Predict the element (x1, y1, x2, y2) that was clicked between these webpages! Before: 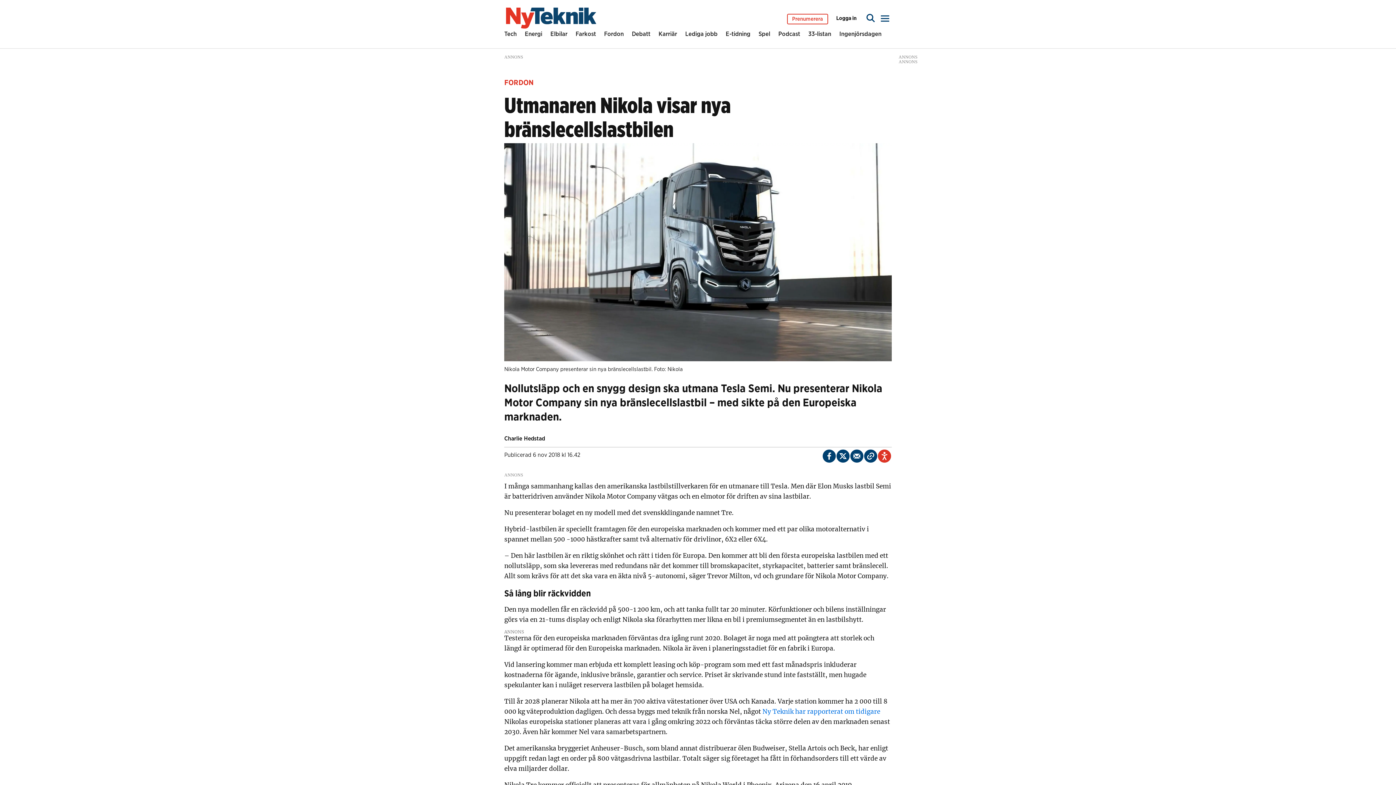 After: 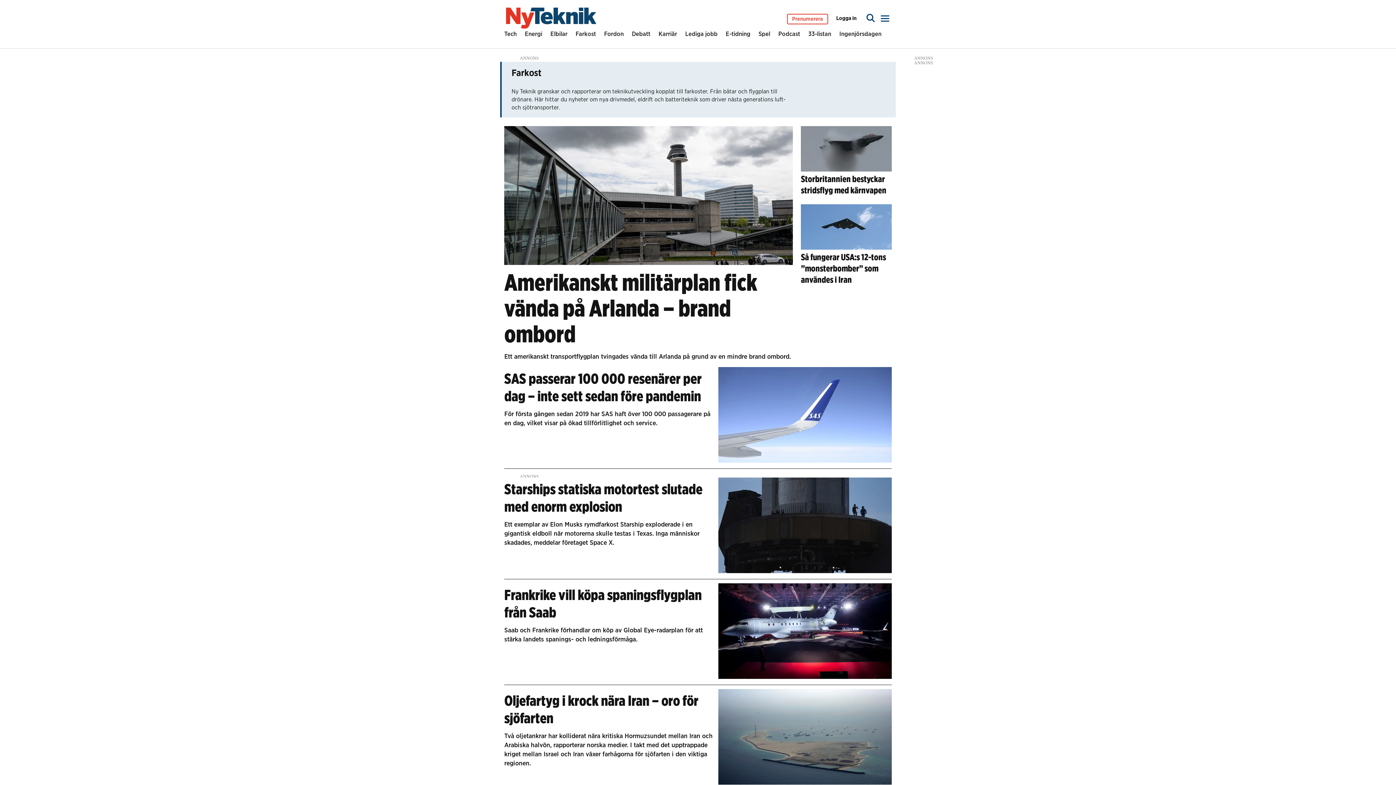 Action: label: Farkost bbox: (575, 29, 596, 41)